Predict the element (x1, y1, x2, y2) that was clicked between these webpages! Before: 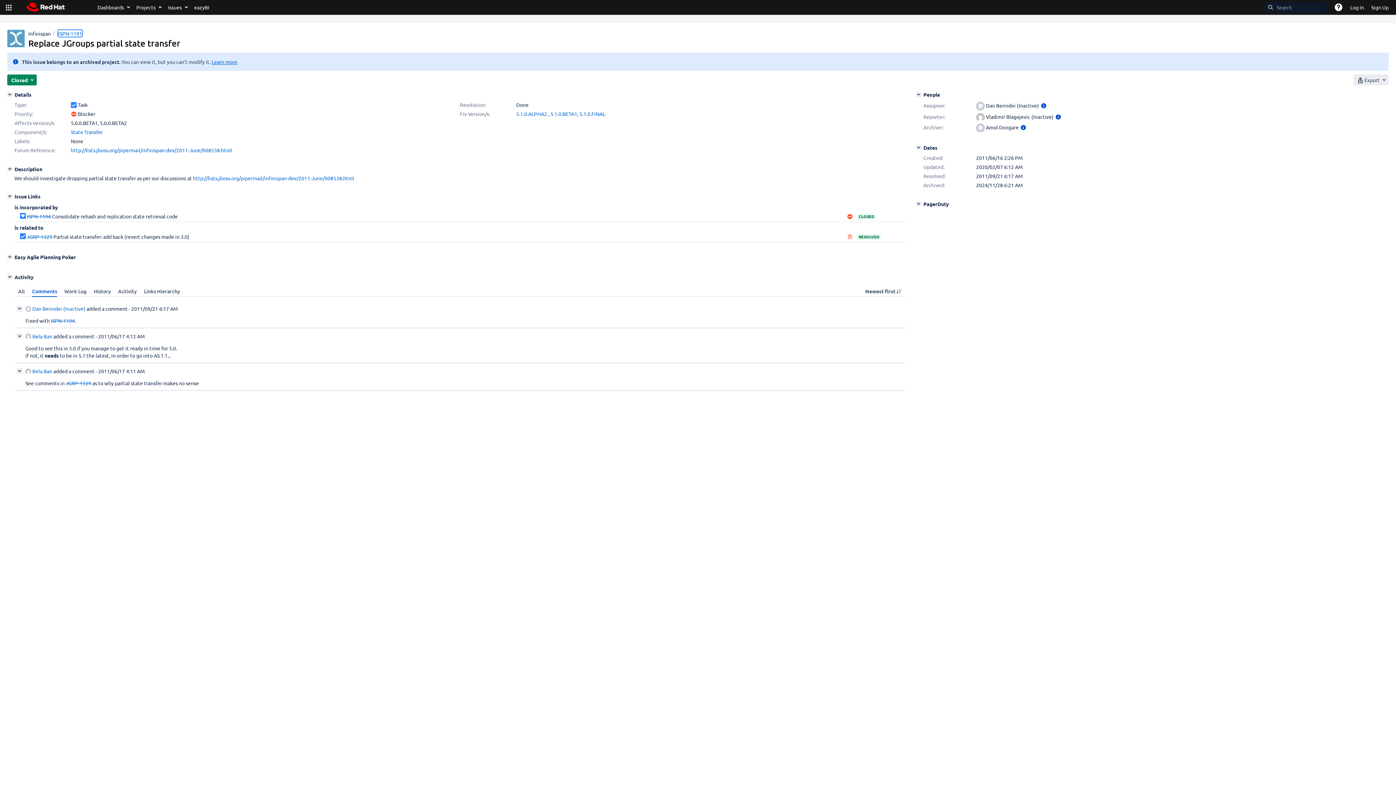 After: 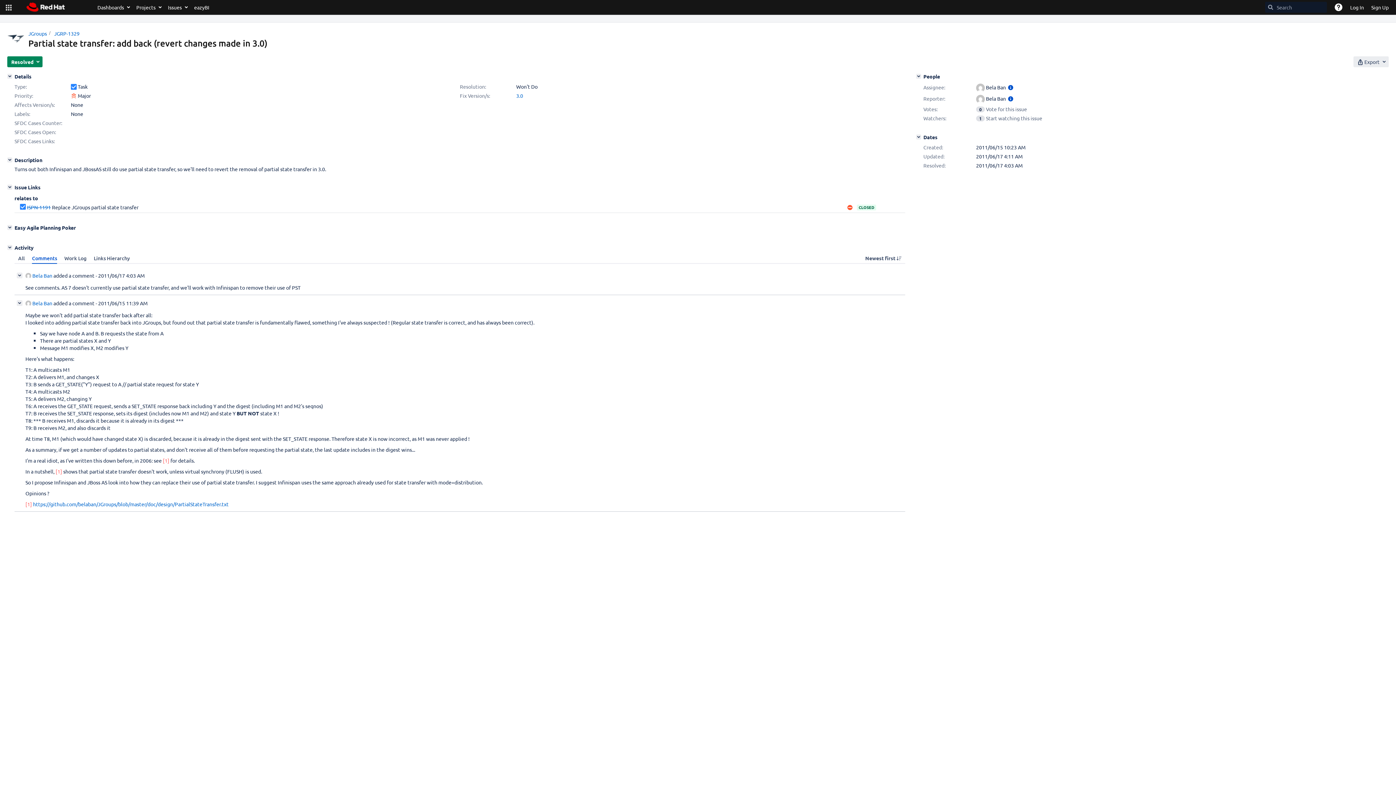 Action: label: JGRP-1329 bbox: (65, 380, 91, 386)